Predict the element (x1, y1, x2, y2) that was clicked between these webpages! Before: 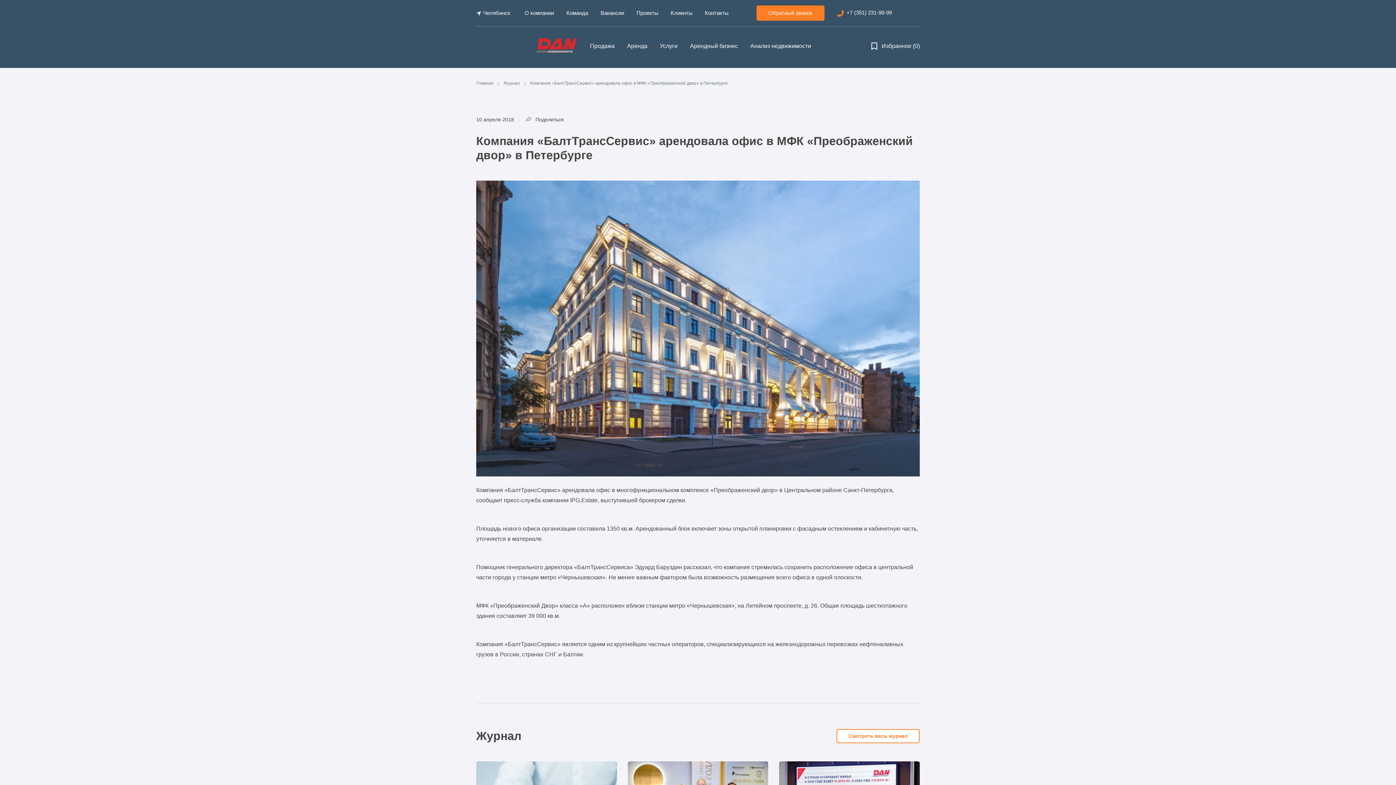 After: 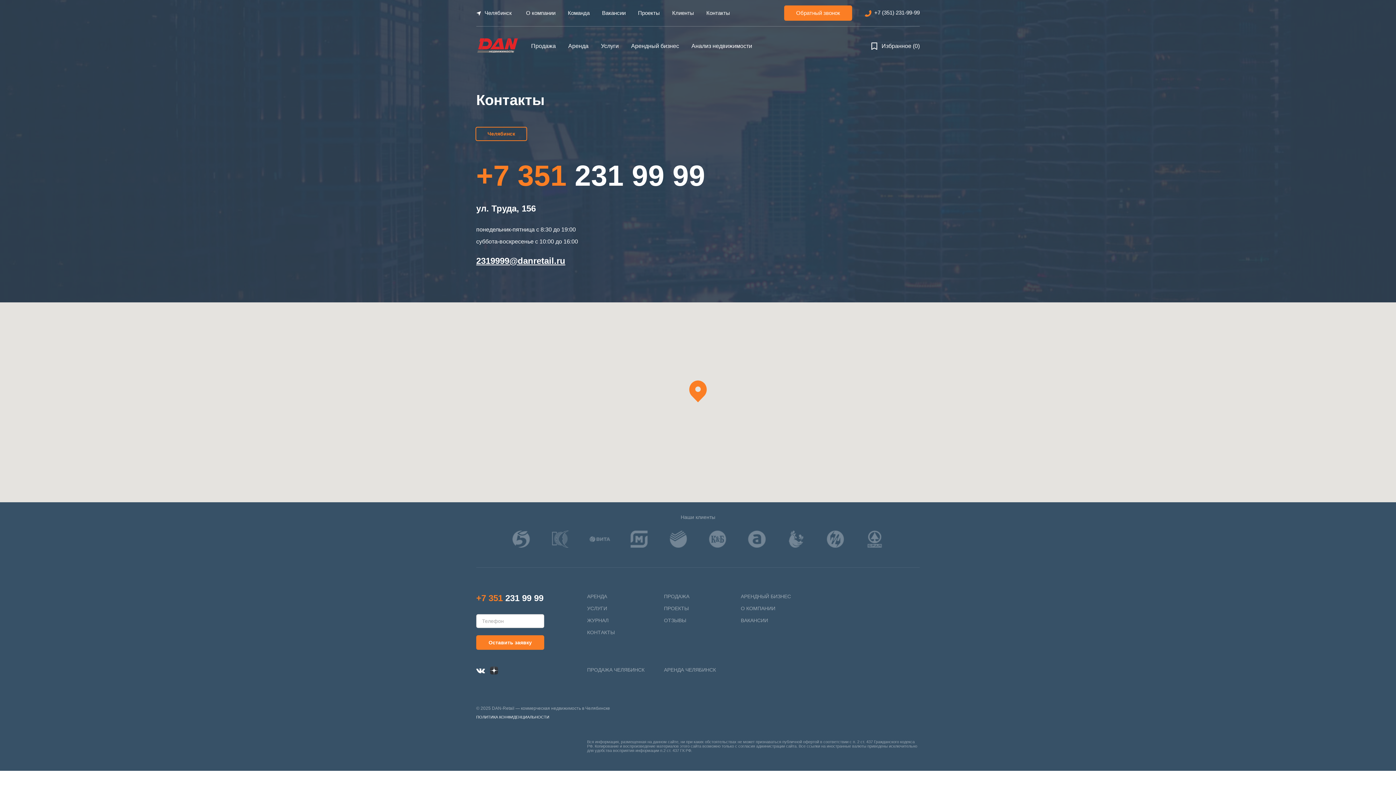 Action: bbox: (705, 9, 728, 16) label: Контакты